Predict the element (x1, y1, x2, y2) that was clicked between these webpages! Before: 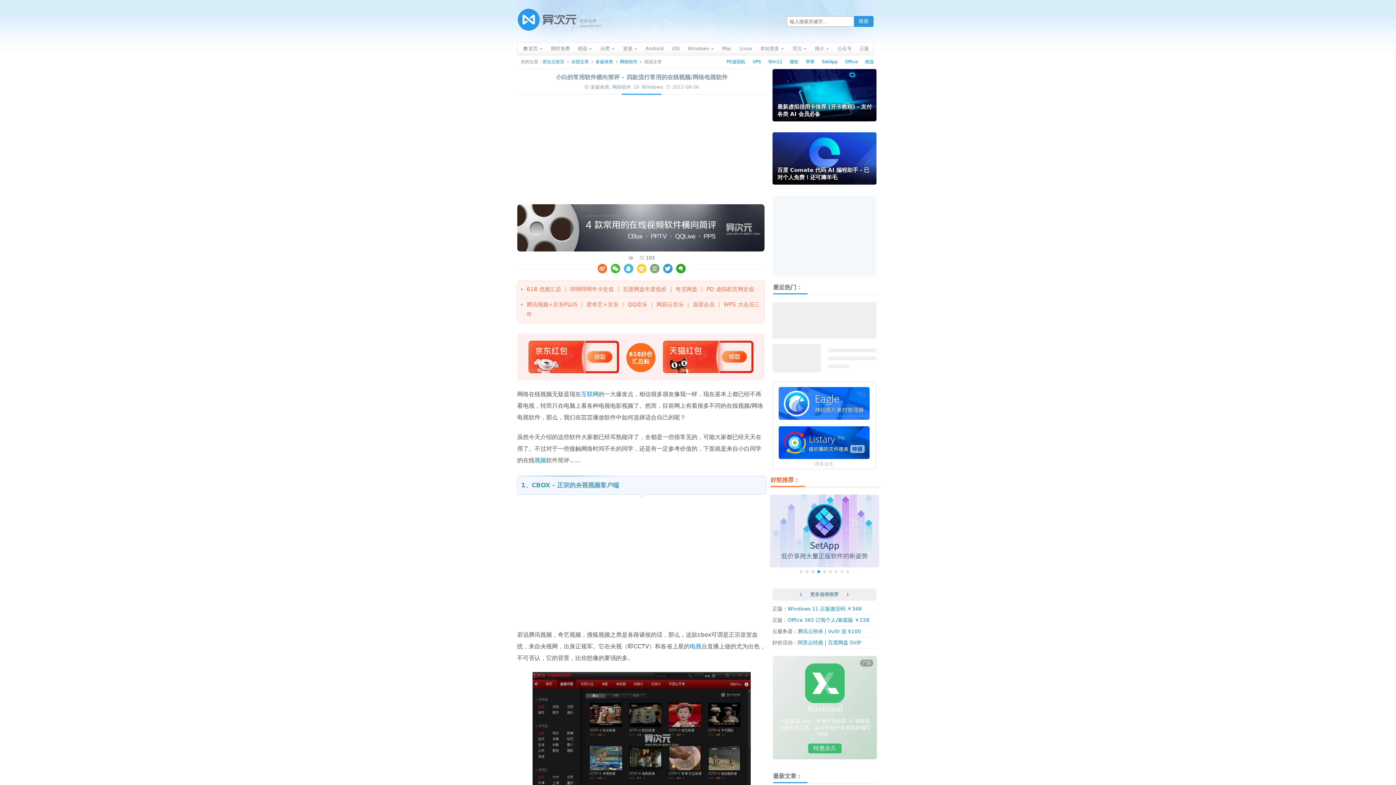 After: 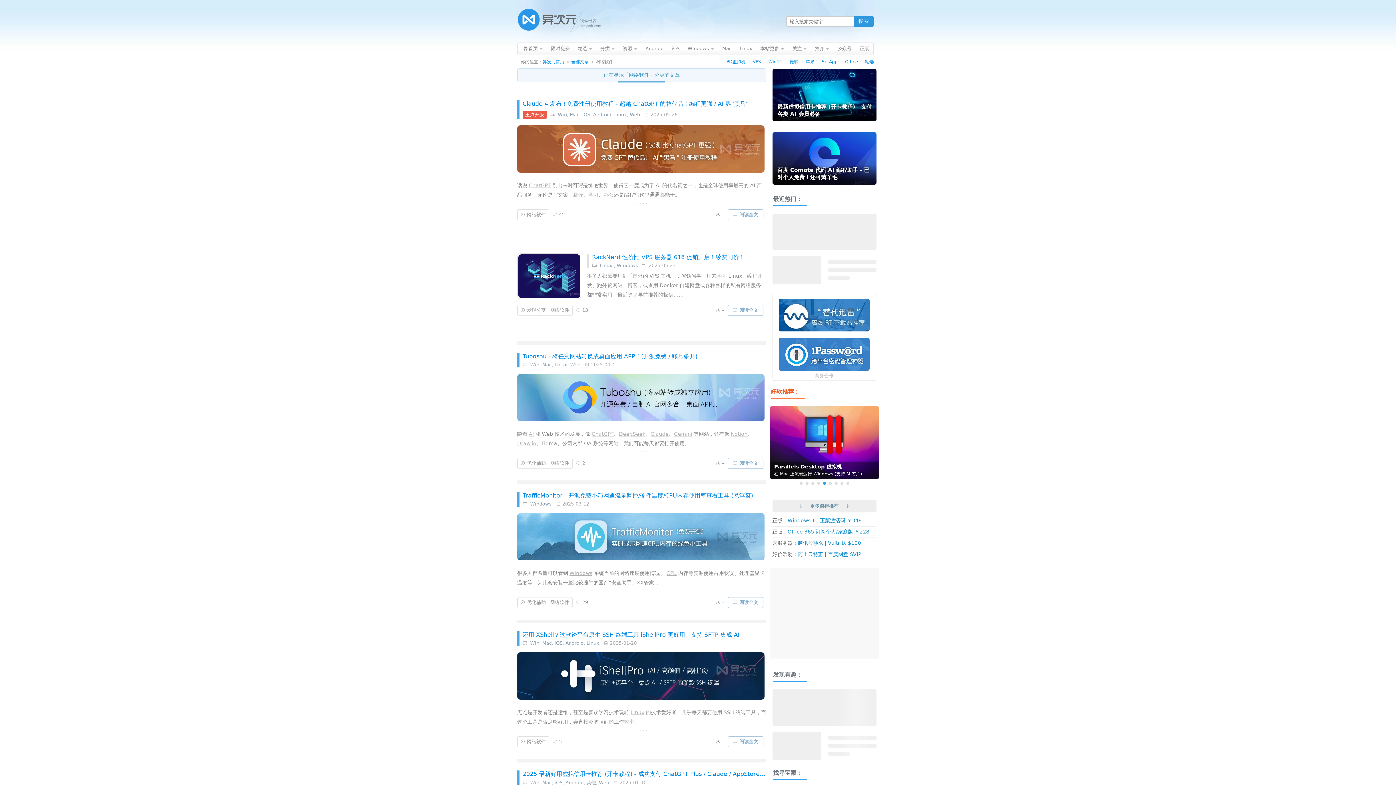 Action: label: 网络软件 bbox: (612, 84, 631, 89)